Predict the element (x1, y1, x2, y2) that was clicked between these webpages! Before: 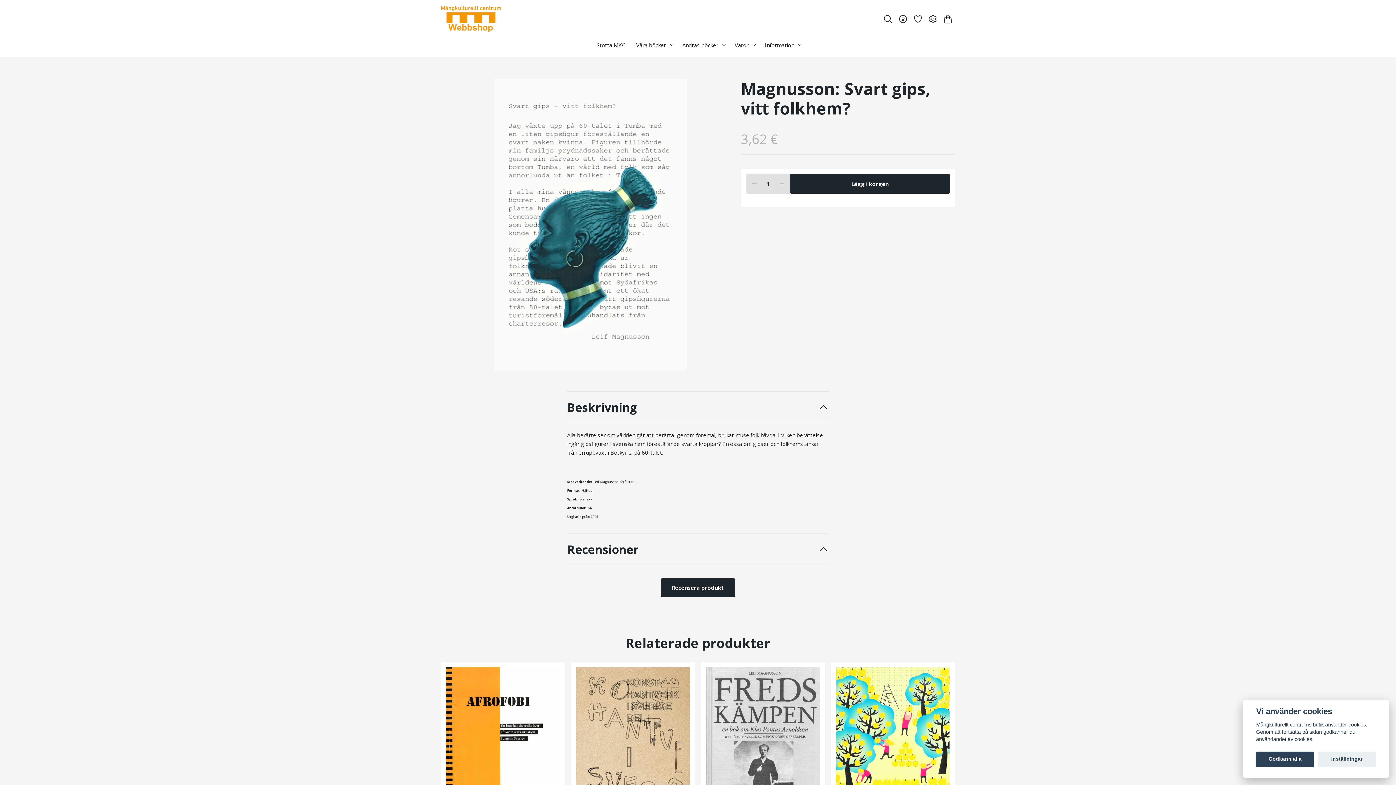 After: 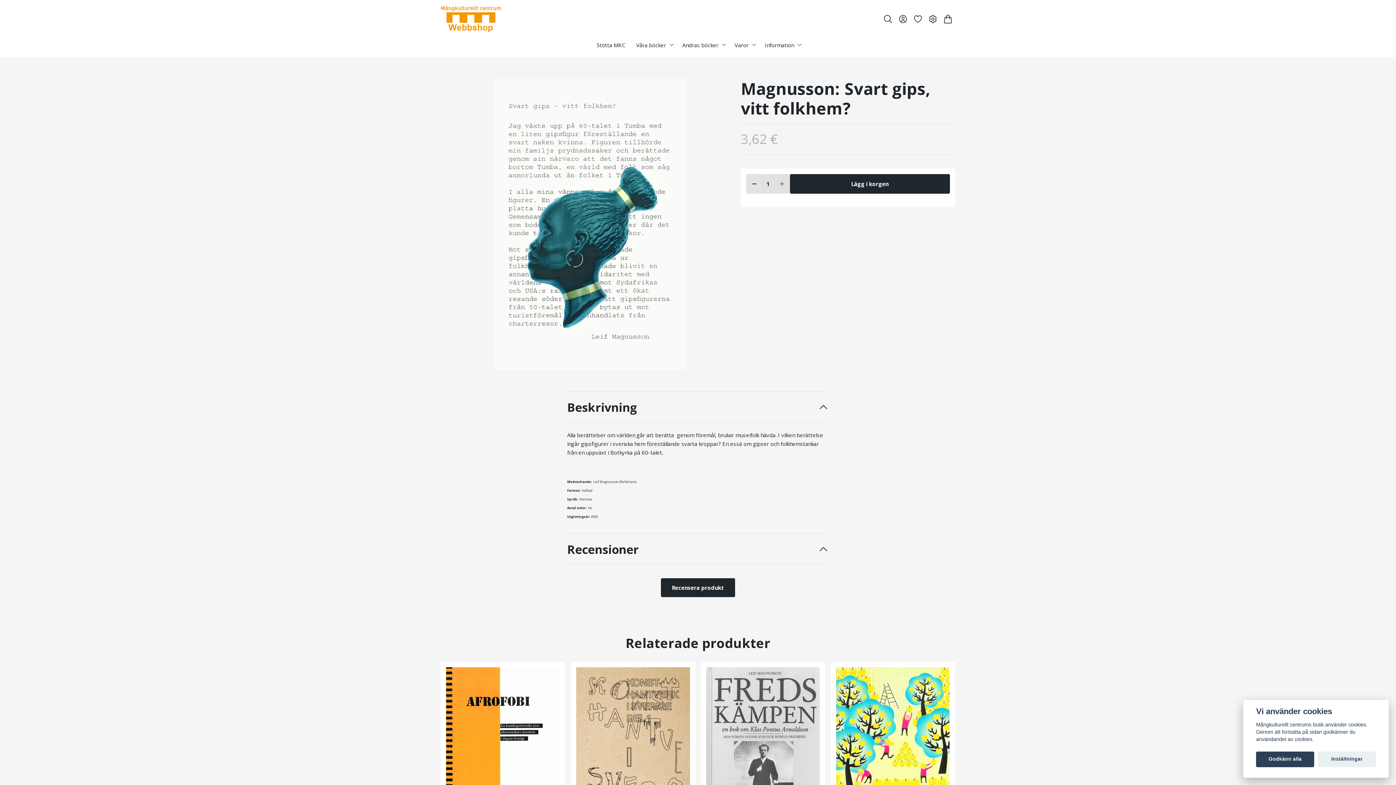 Action: label: Decrease quantity bbox: (746, 174, 762, 193)